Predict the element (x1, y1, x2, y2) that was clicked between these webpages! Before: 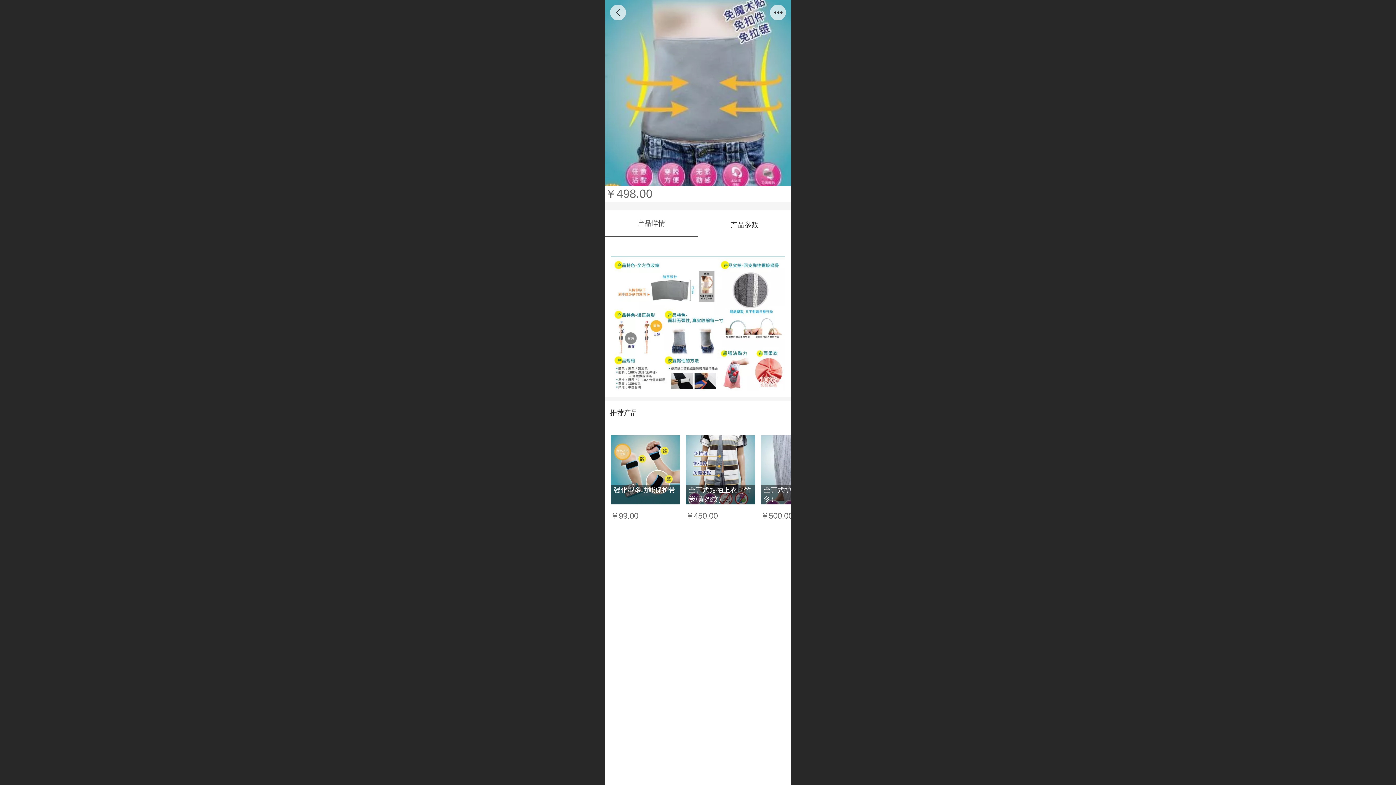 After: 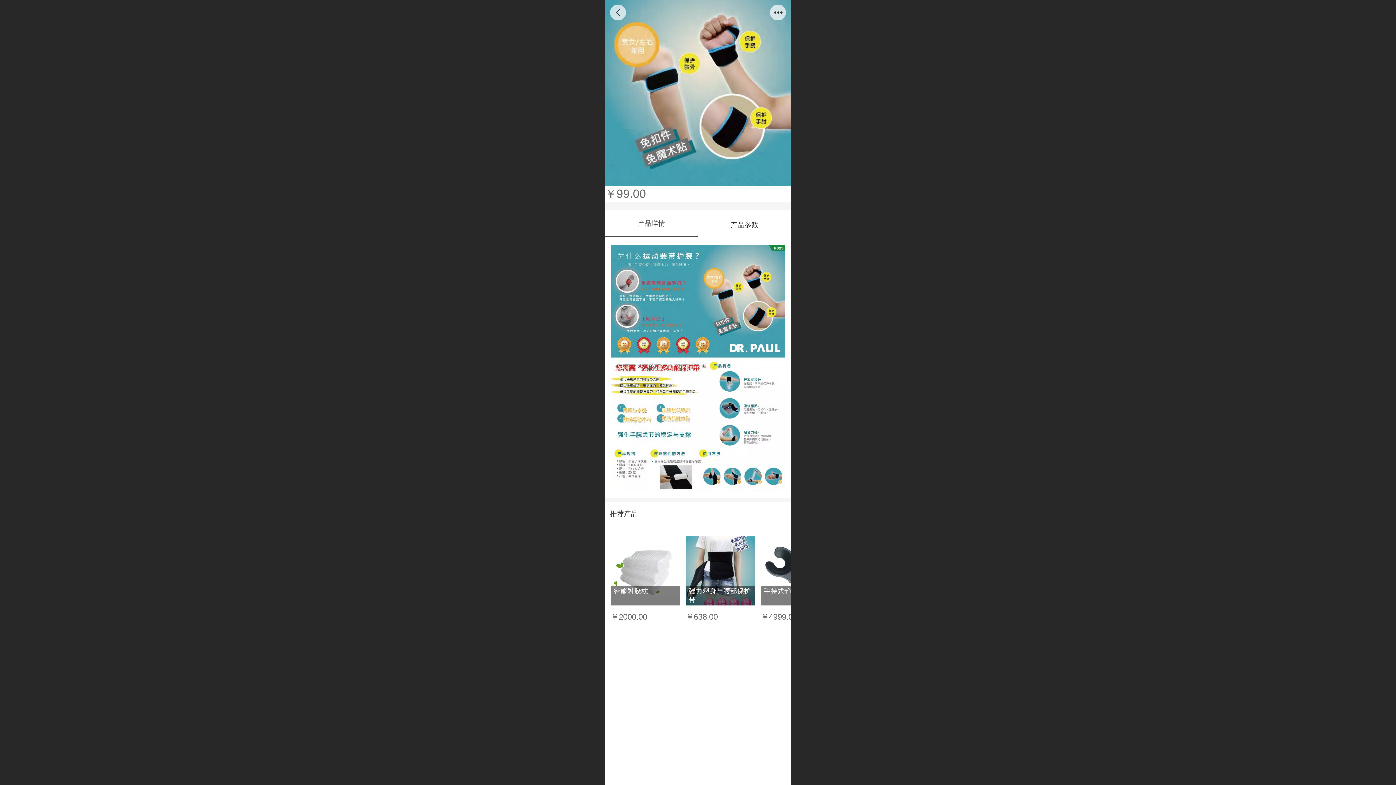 Action: bbox: (610, 435, 680, 520) label: 强化型多功能保护带

￥99.00    